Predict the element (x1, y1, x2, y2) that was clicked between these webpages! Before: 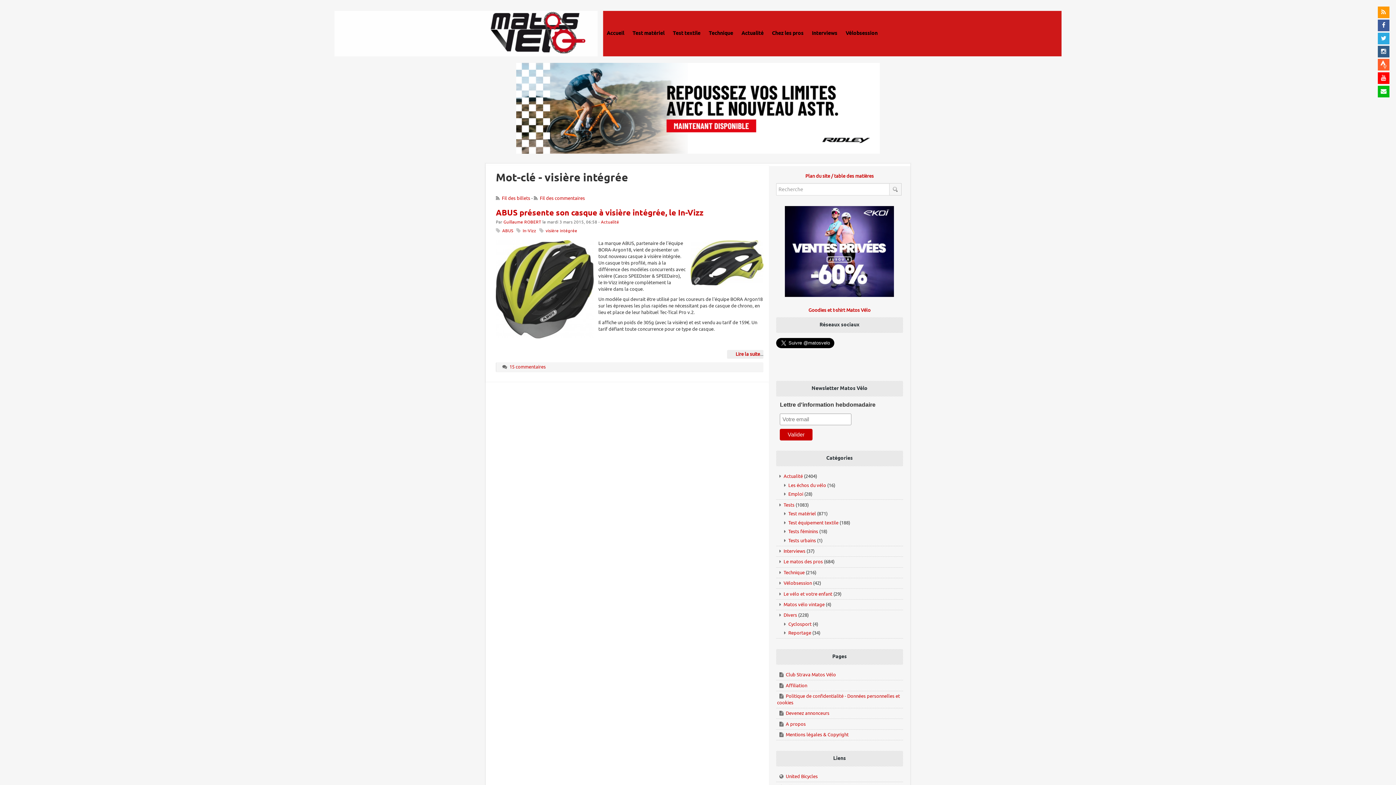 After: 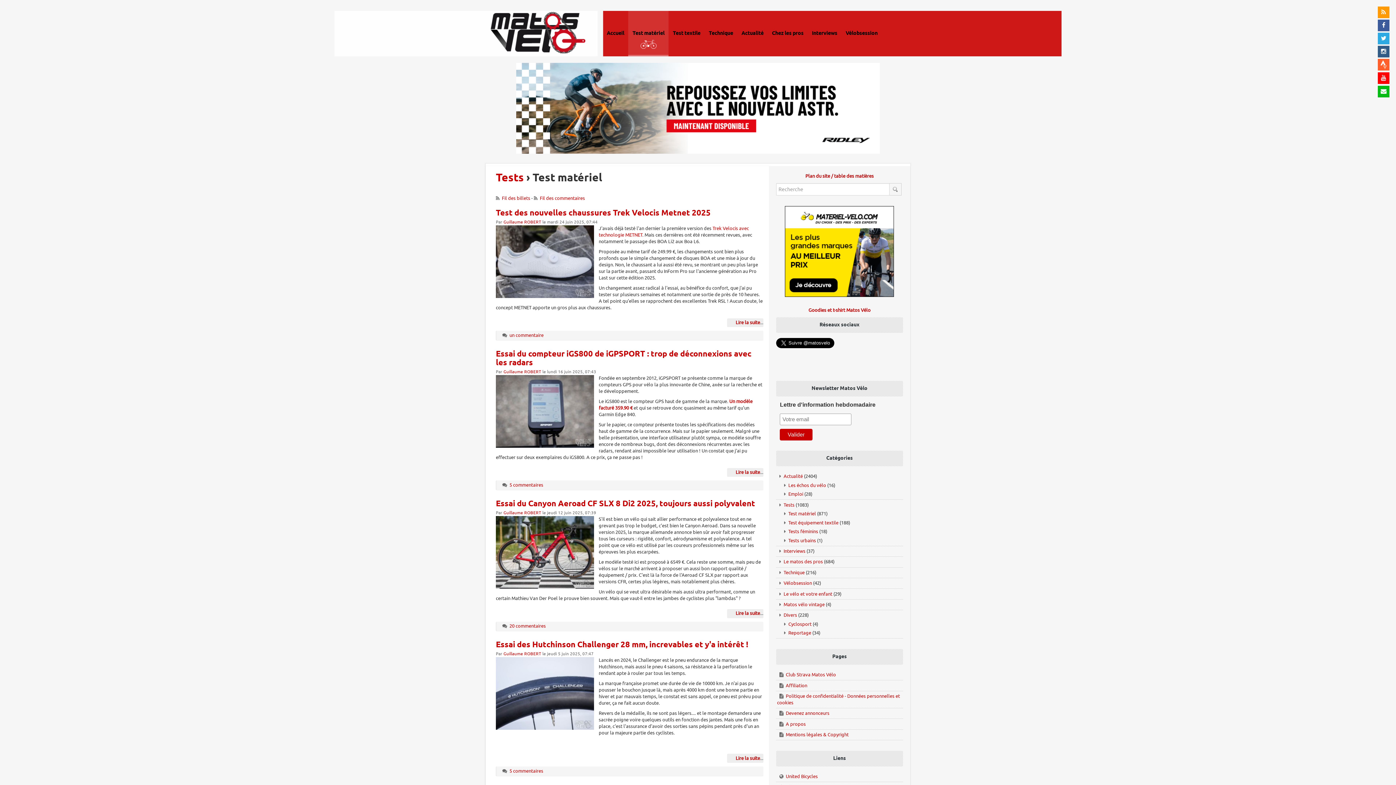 Action: label: Test matériel bbox: (628, 10, 668, 56)